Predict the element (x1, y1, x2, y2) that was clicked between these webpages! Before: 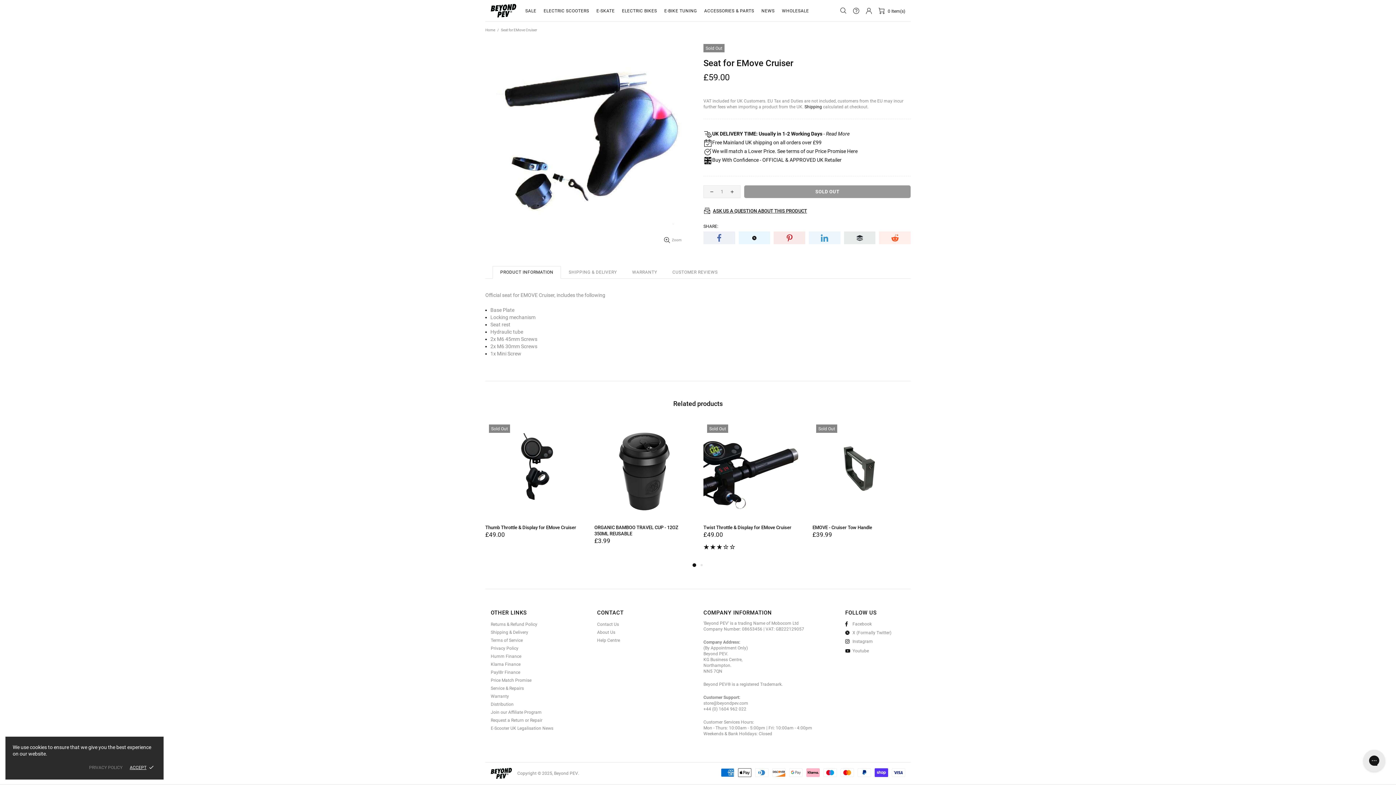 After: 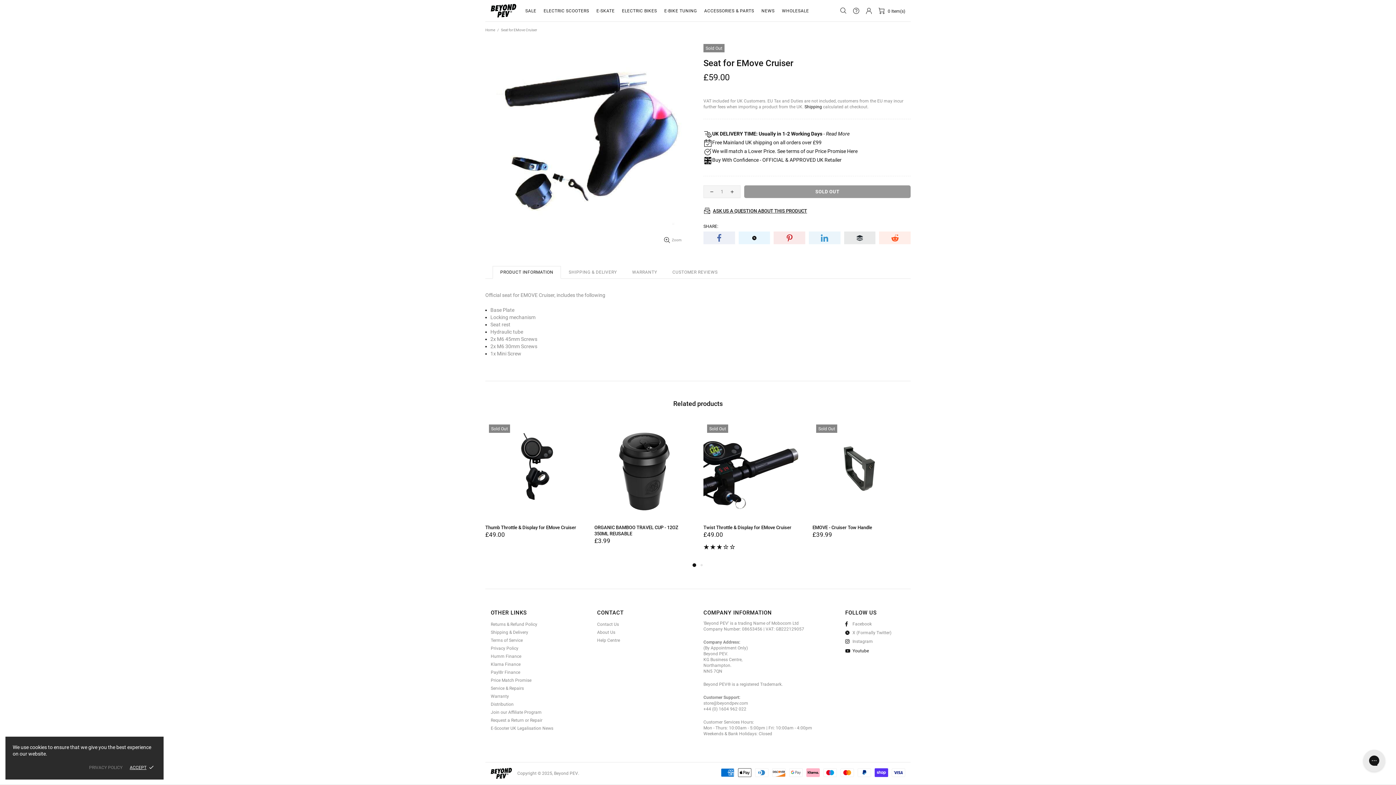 Action: bbox: (845, 647, 869, 654) label: Youtube